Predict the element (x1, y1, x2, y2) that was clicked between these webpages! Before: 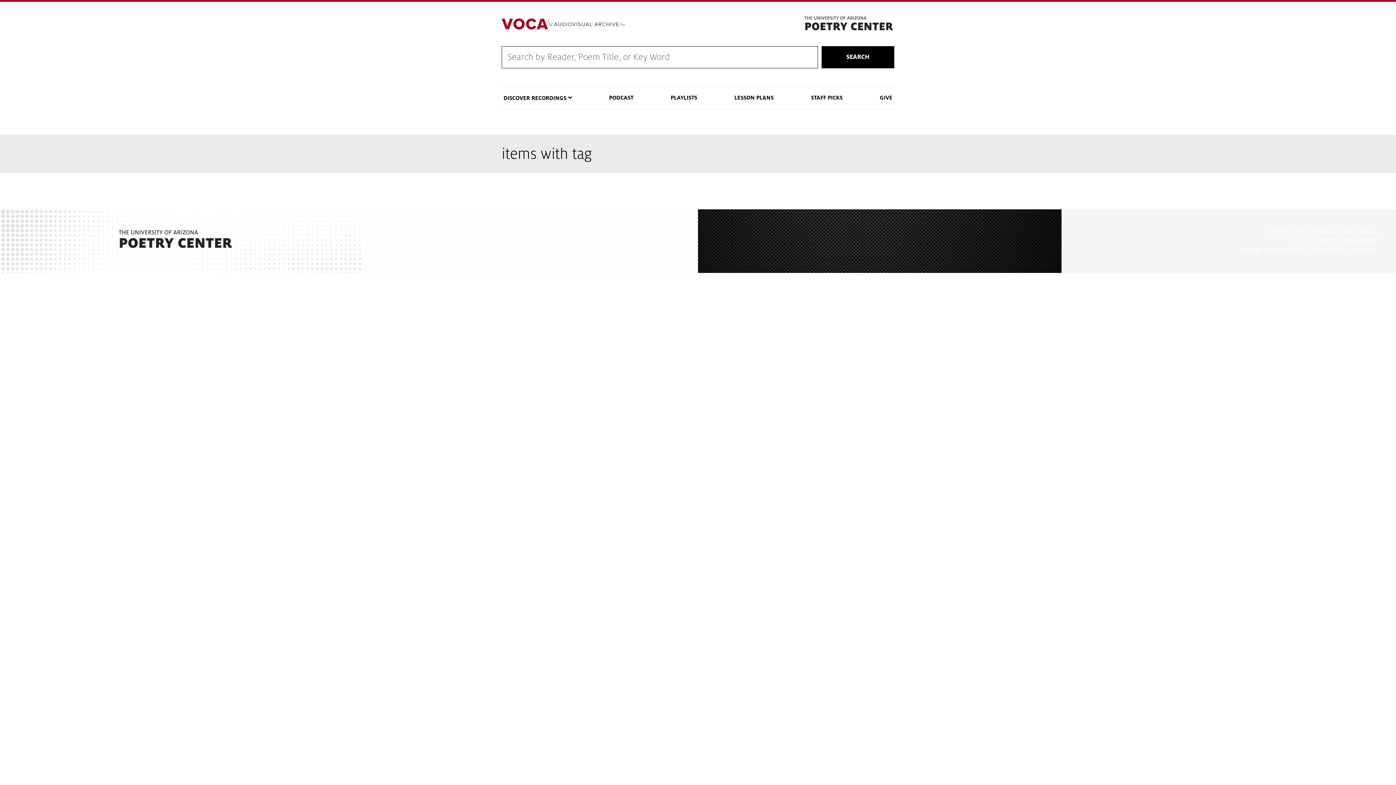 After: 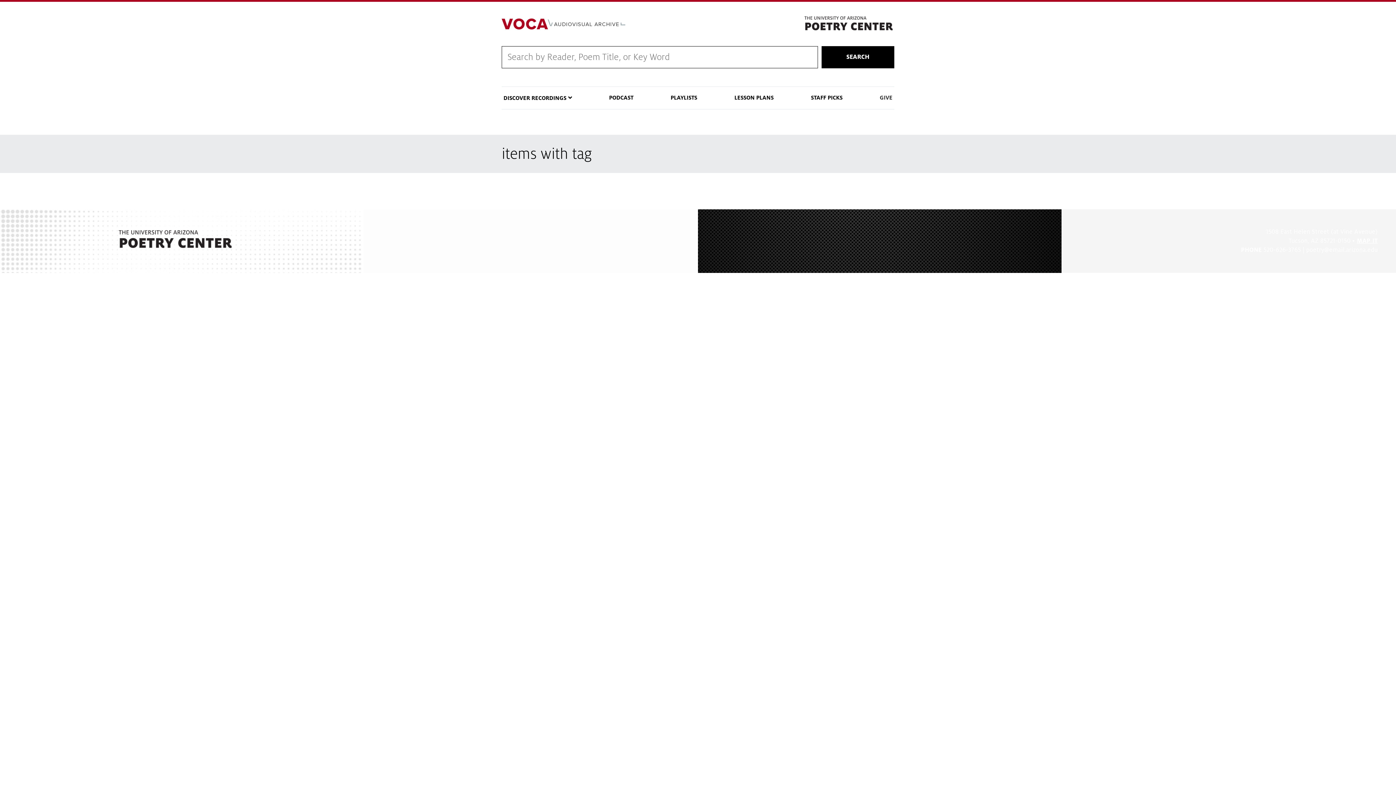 Action: label: GIVE bbox: (878, 87, 894, 108)